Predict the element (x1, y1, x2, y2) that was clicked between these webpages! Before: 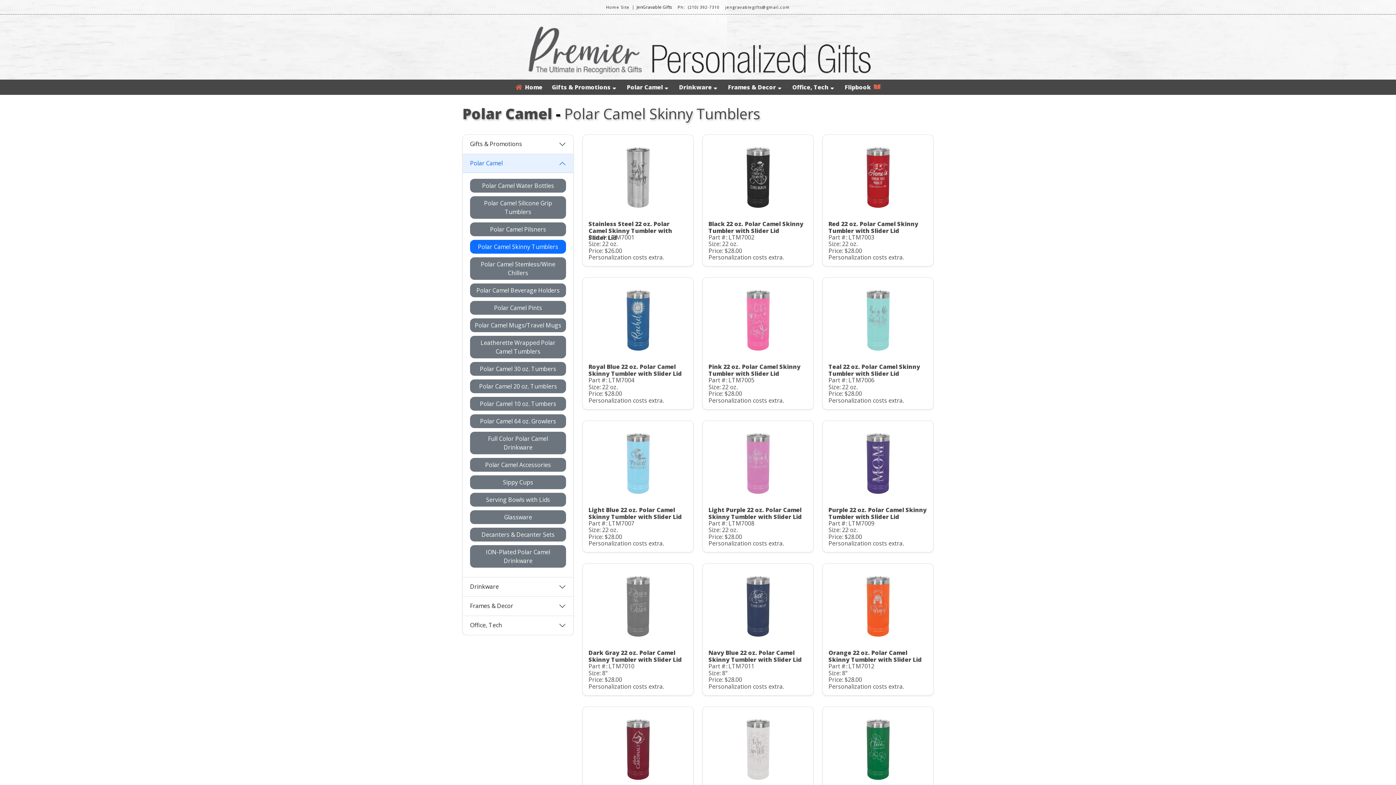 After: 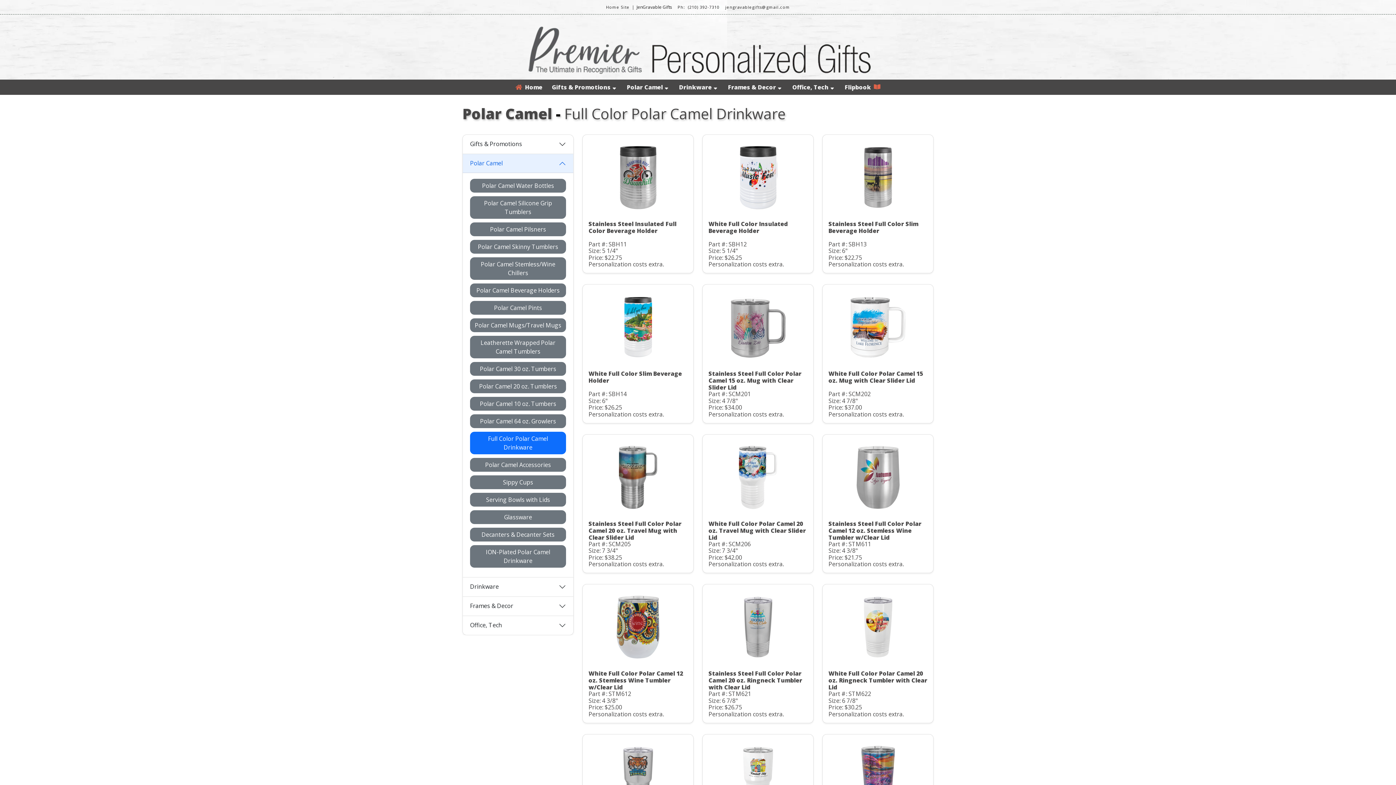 Action: label: Full Color Polar Camel Drinkware  bbox: (470, 440, 566, 448)